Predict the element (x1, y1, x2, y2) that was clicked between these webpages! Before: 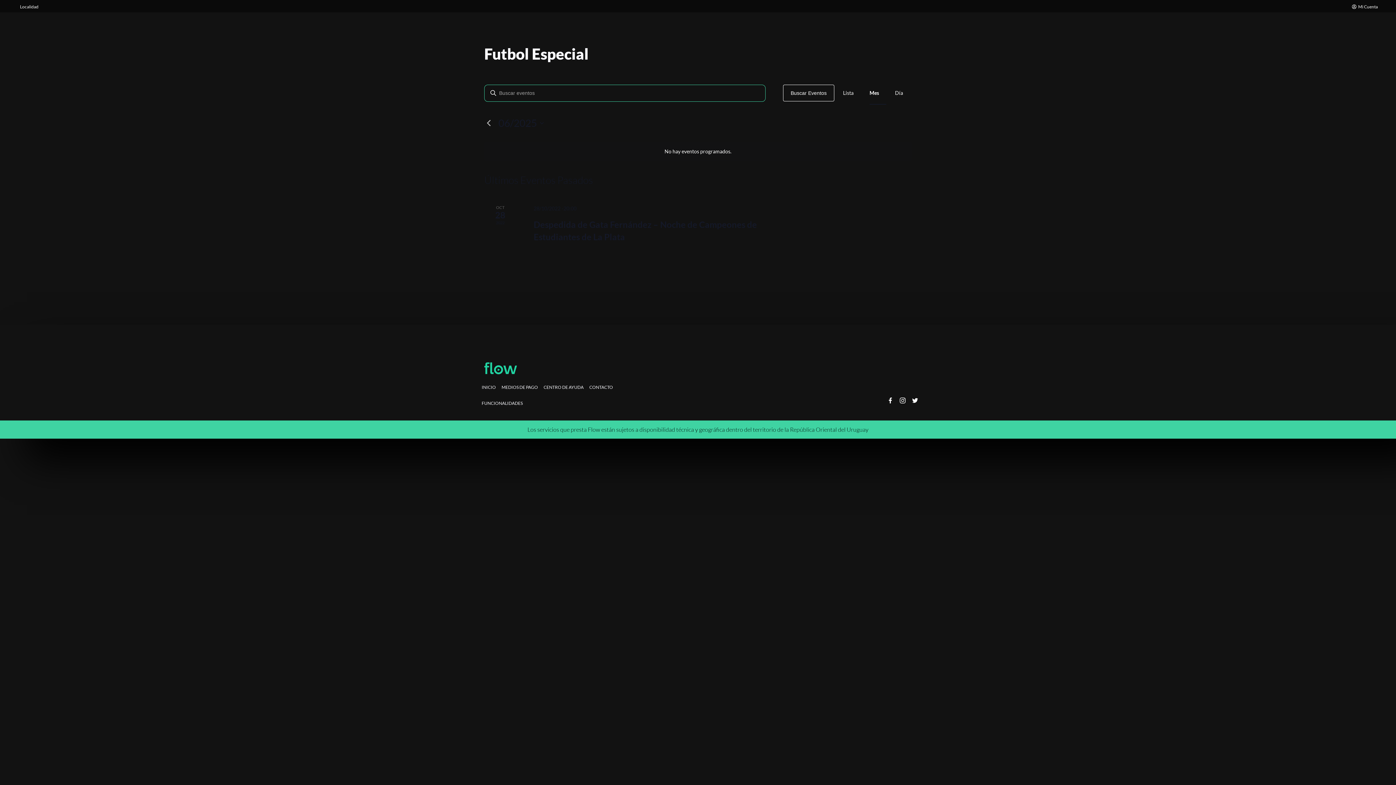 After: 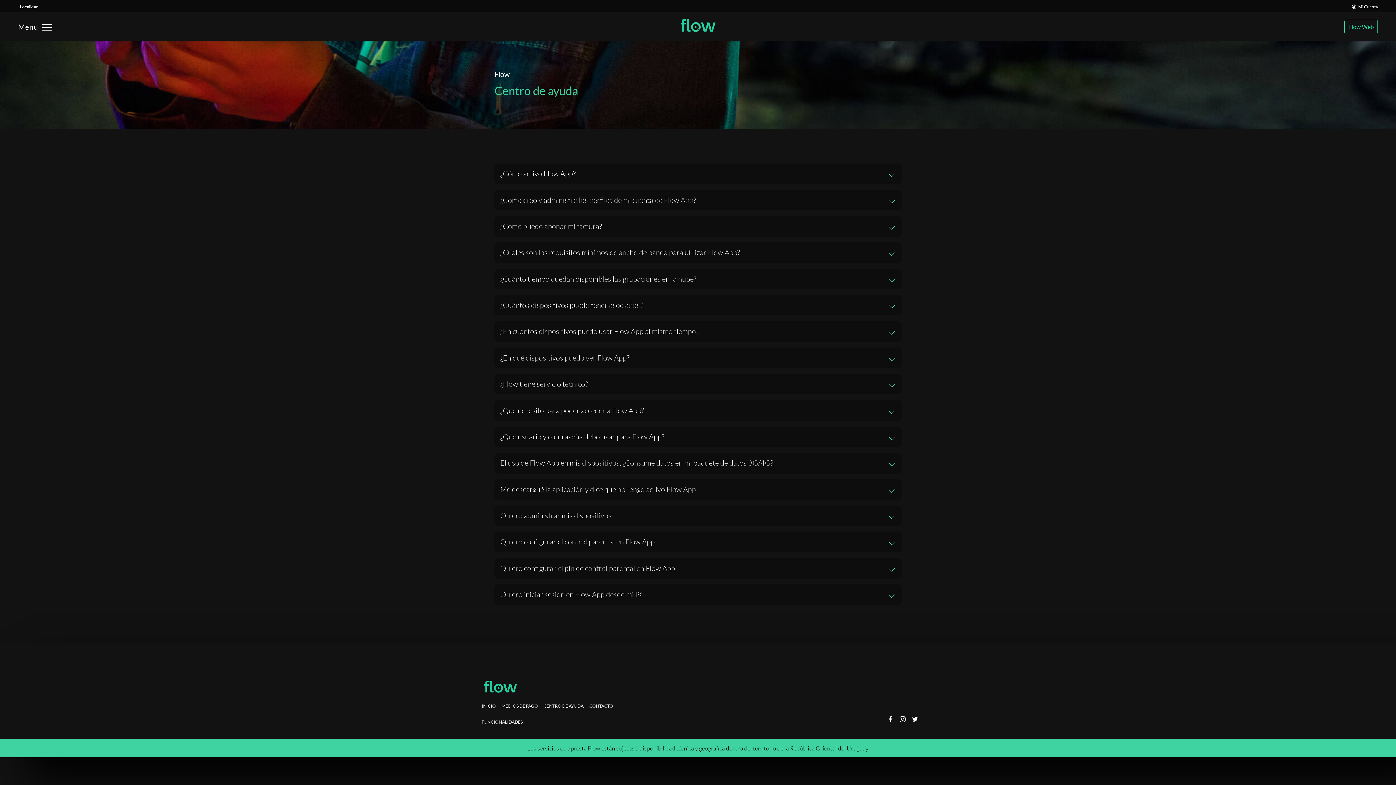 Action: label: CENTRO DE AYUDA bbox: (543, 384, 583, 390)